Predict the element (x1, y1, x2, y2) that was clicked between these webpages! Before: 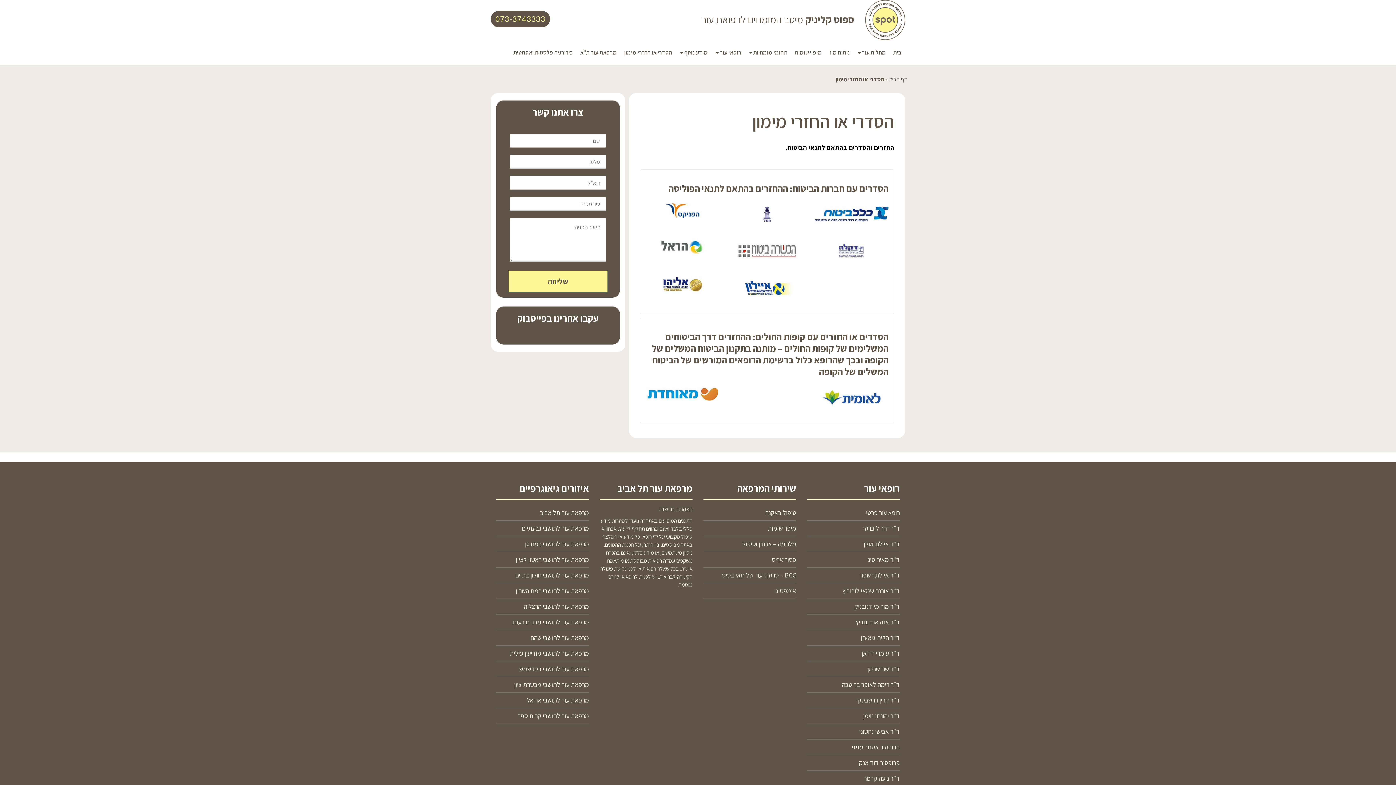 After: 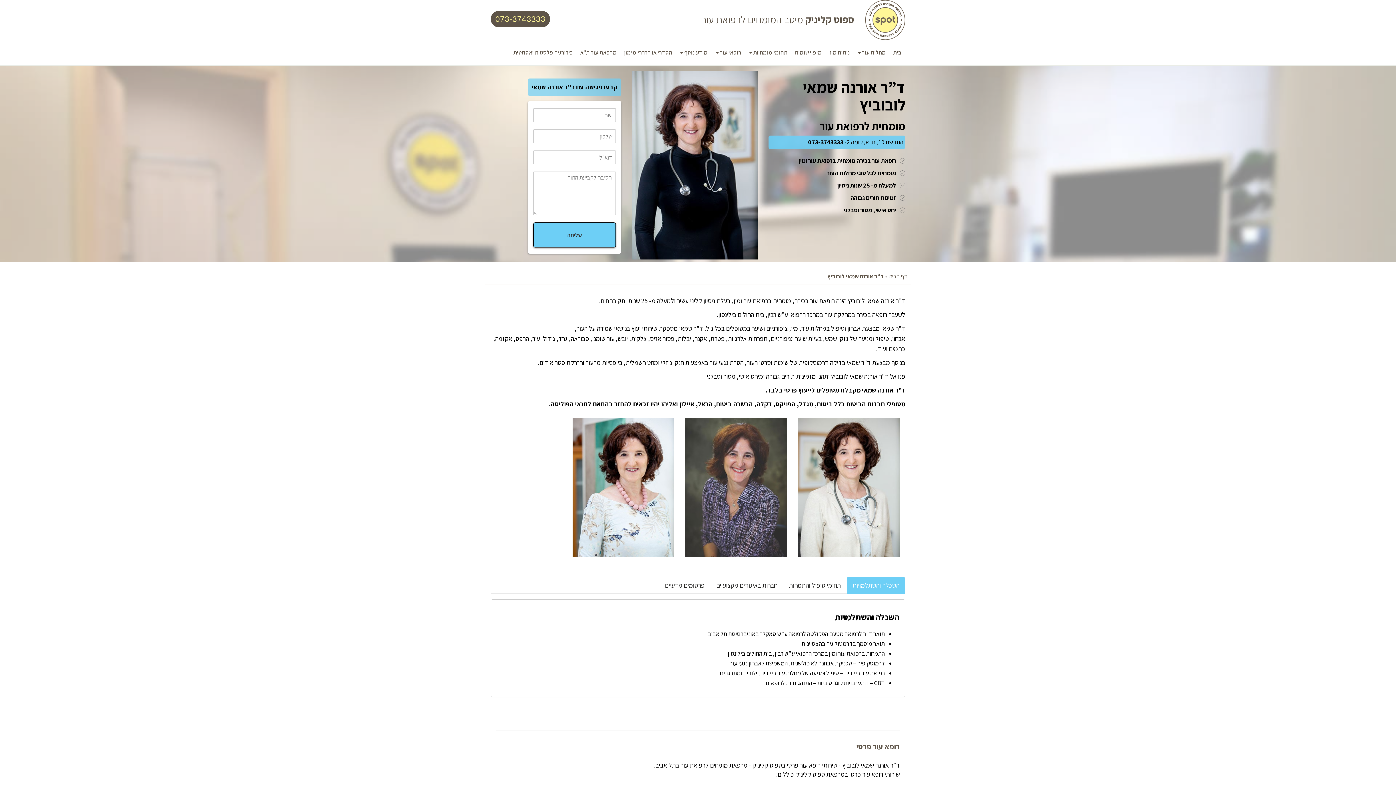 Action: label: ד”ר אורנה שמאי לובוביץ bbox: (842, 587, 900, 595)